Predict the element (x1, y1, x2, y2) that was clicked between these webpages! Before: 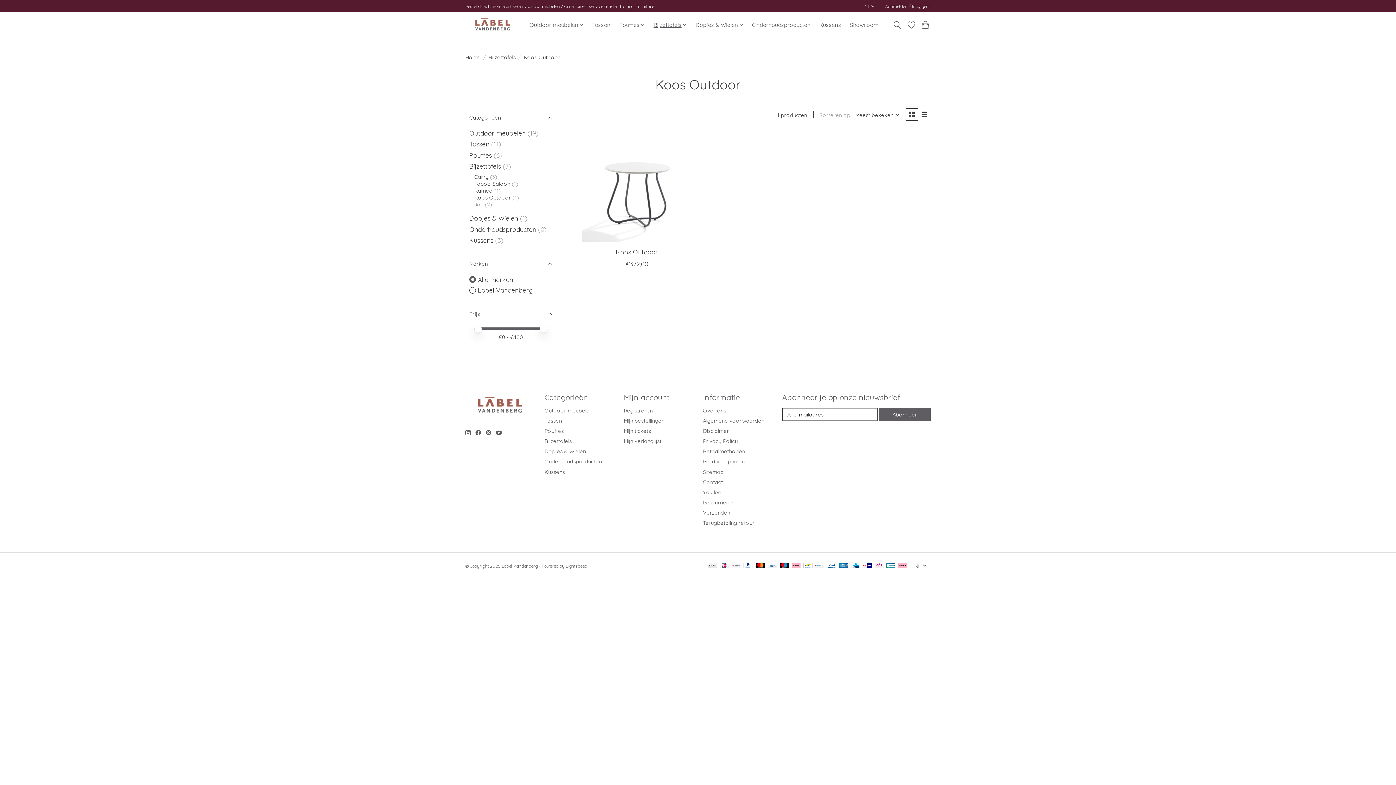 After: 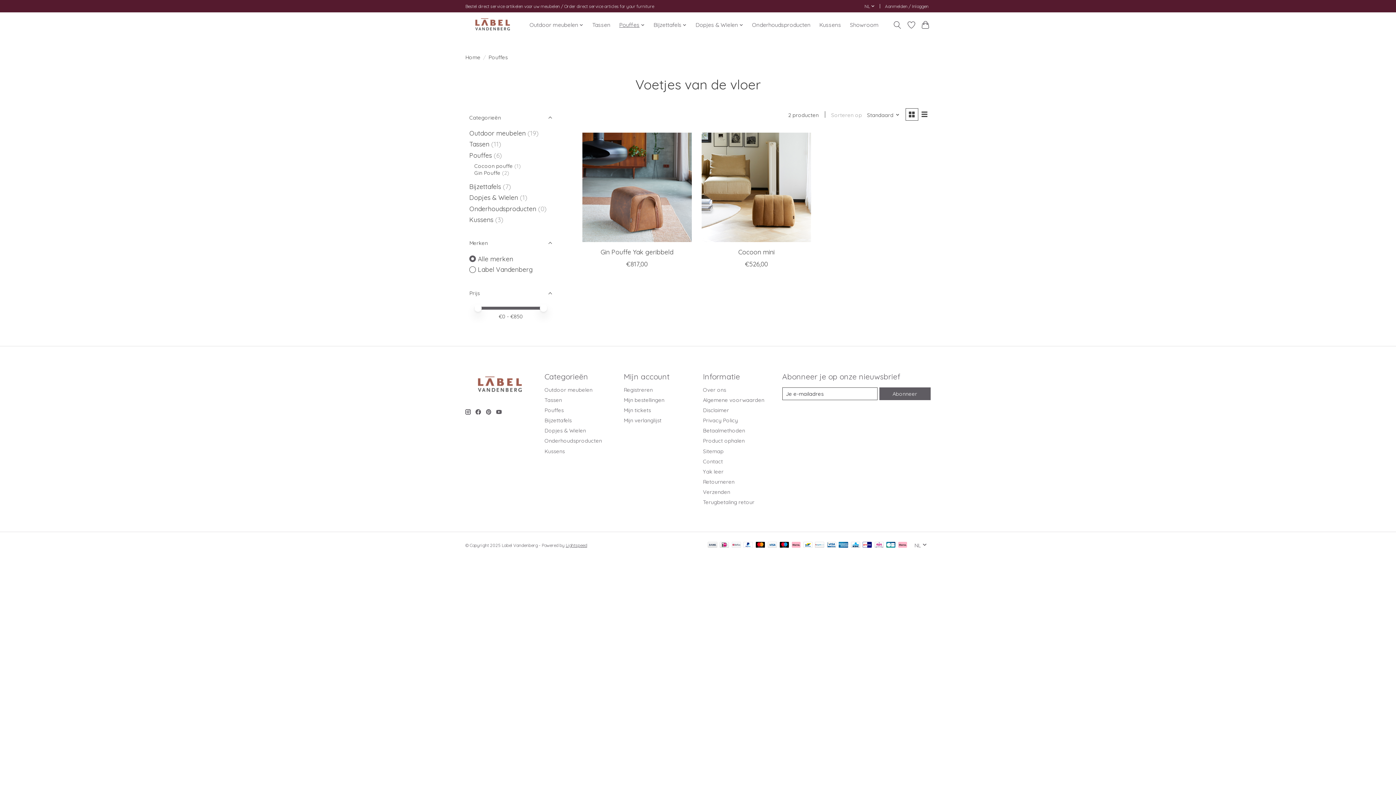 Action: bbox: (469, 151, 492, 159) label: Pouffes